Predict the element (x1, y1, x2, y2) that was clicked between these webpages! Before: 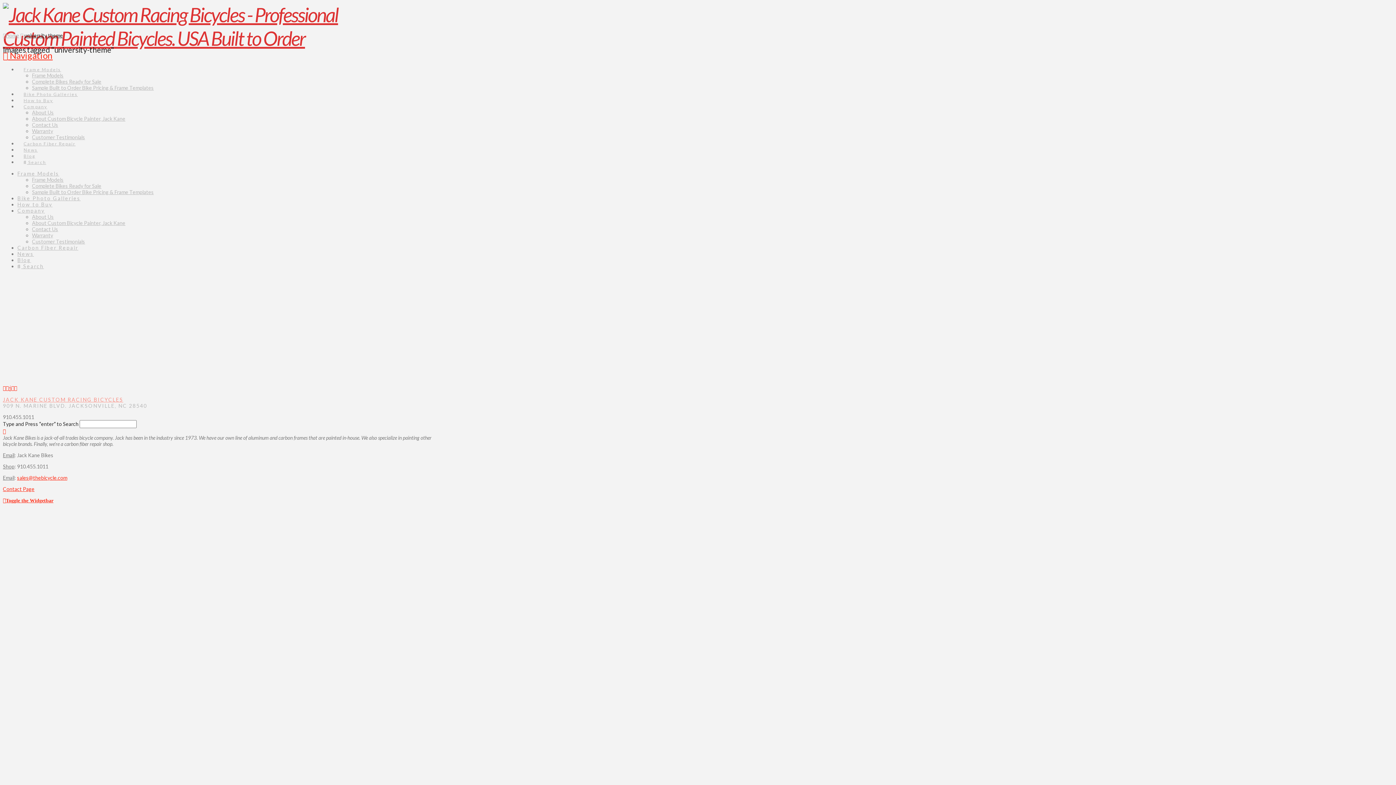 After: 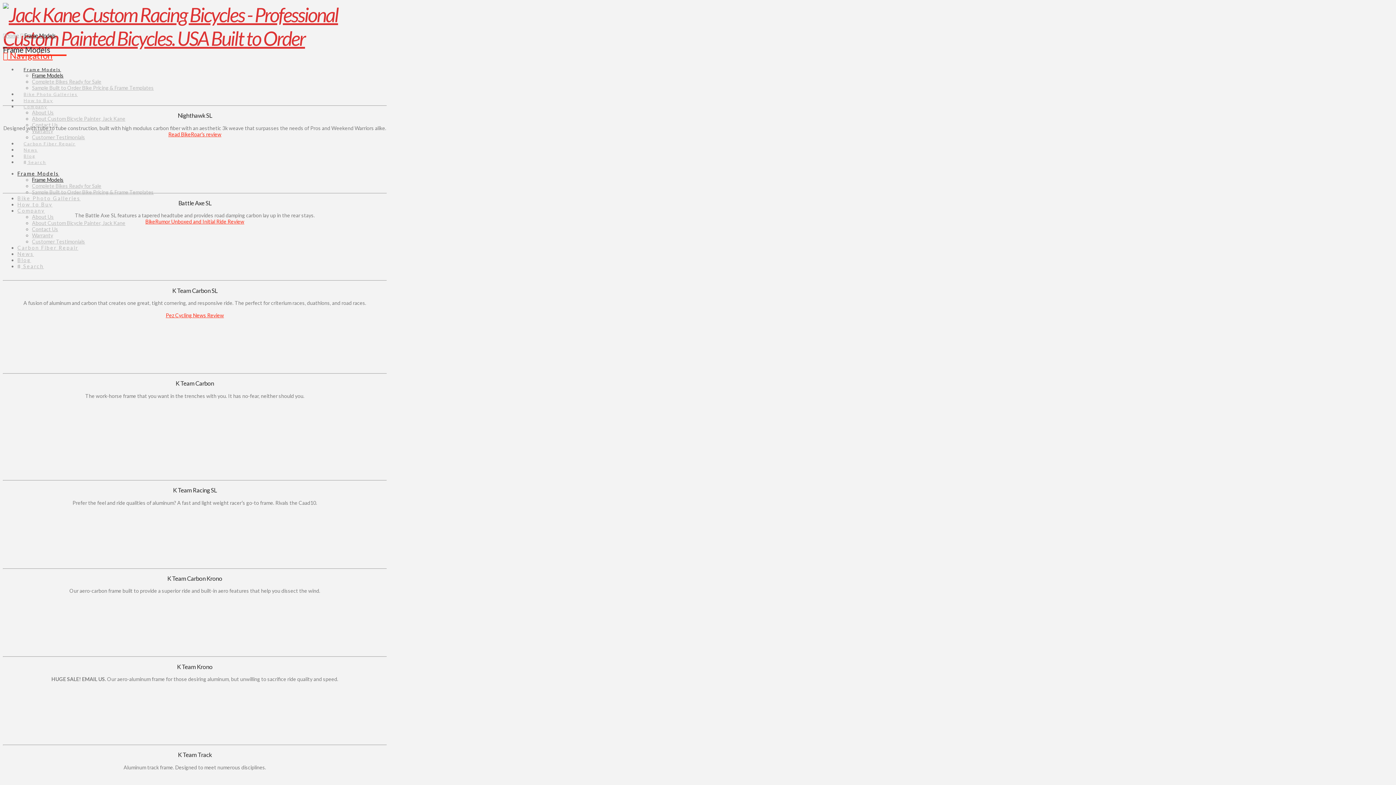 Action: label: Frame Models bbox: (32, 72, 63, 78)